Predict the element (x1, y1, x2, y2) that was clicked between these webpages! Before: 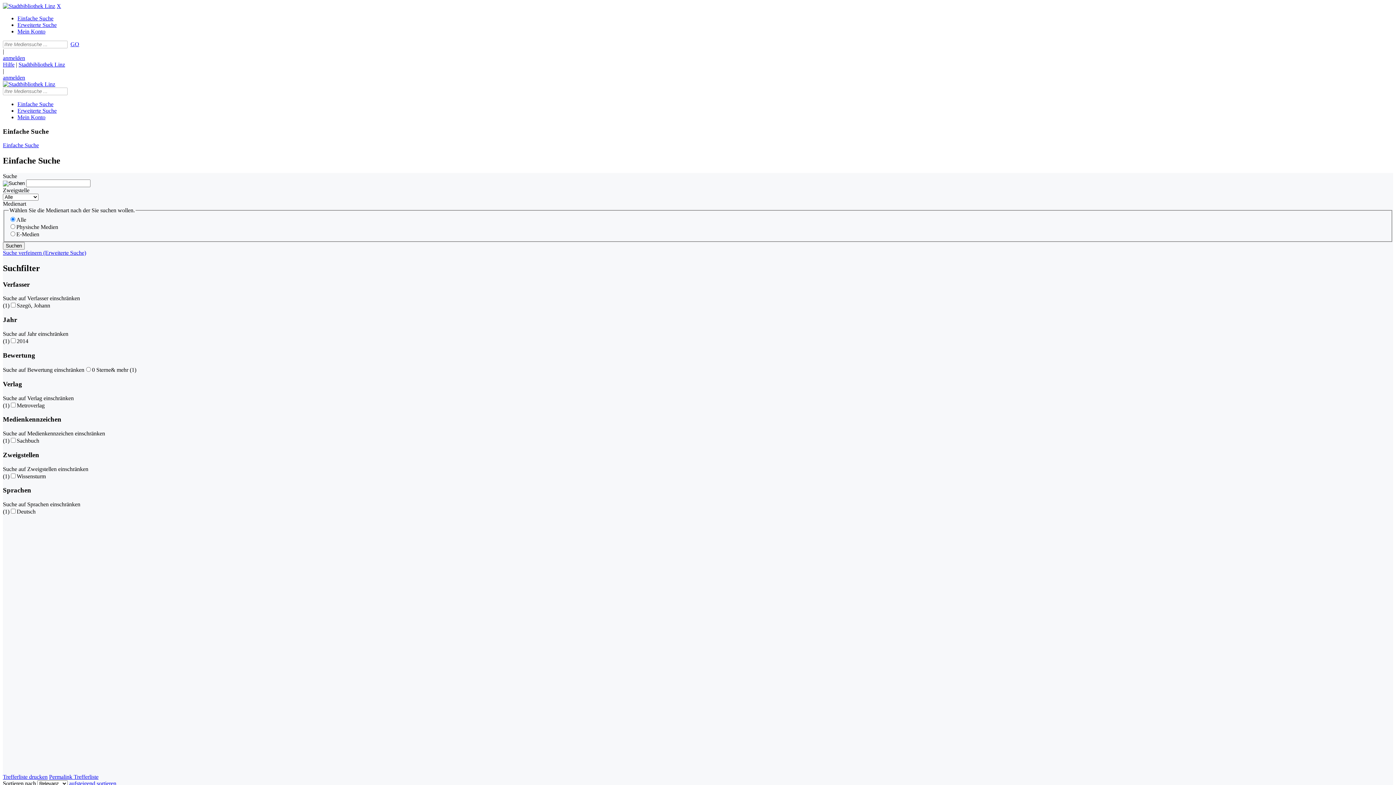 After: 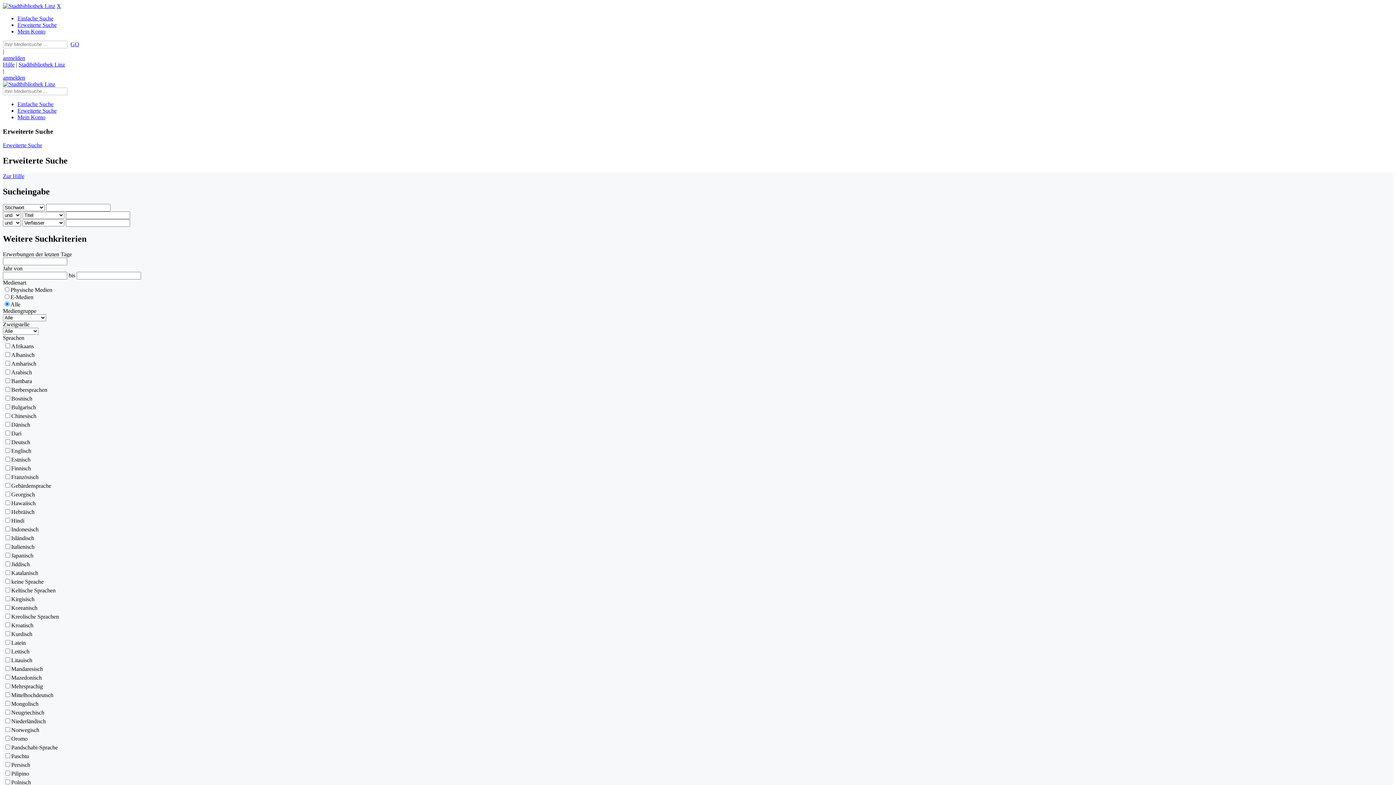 Action: label: Erweiterte Suche bbox: (17, 21, 56, 28)